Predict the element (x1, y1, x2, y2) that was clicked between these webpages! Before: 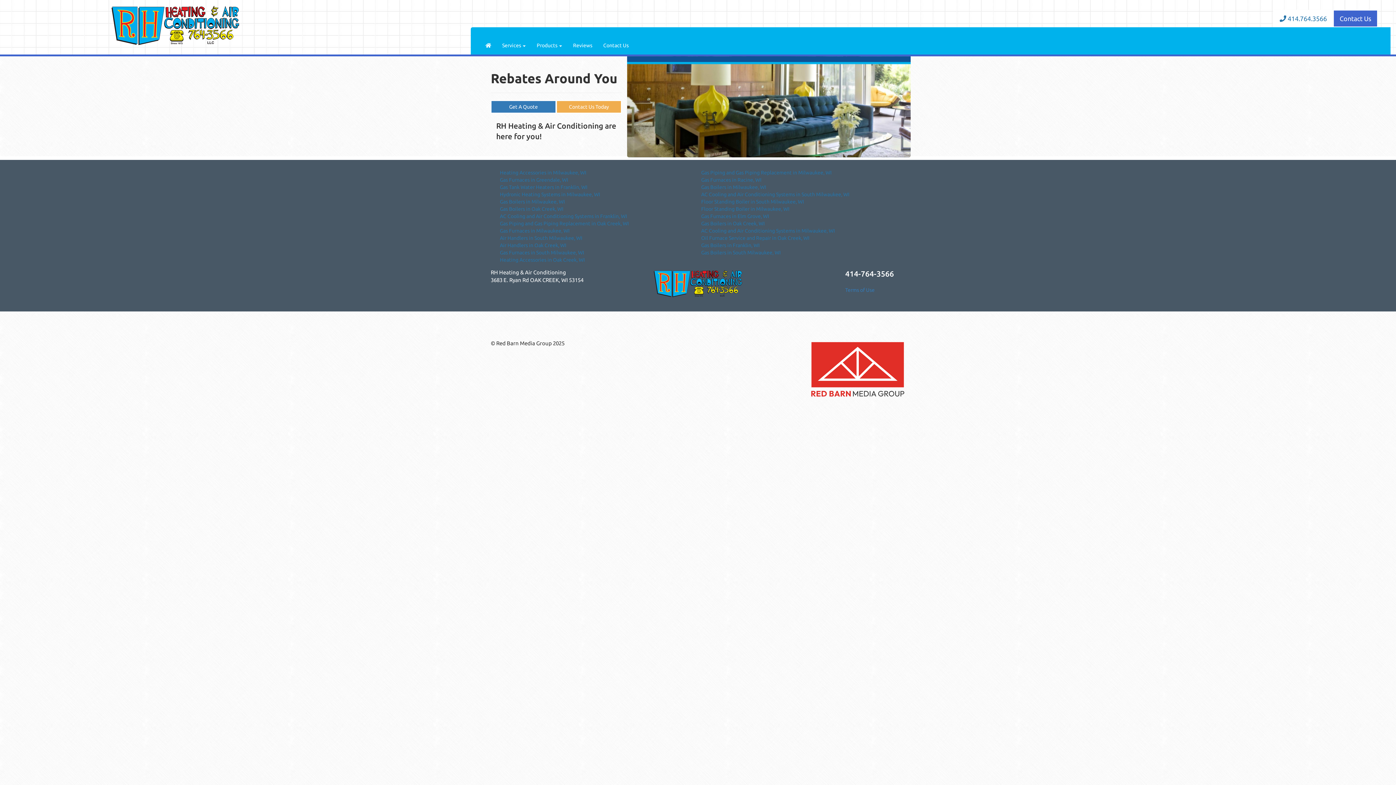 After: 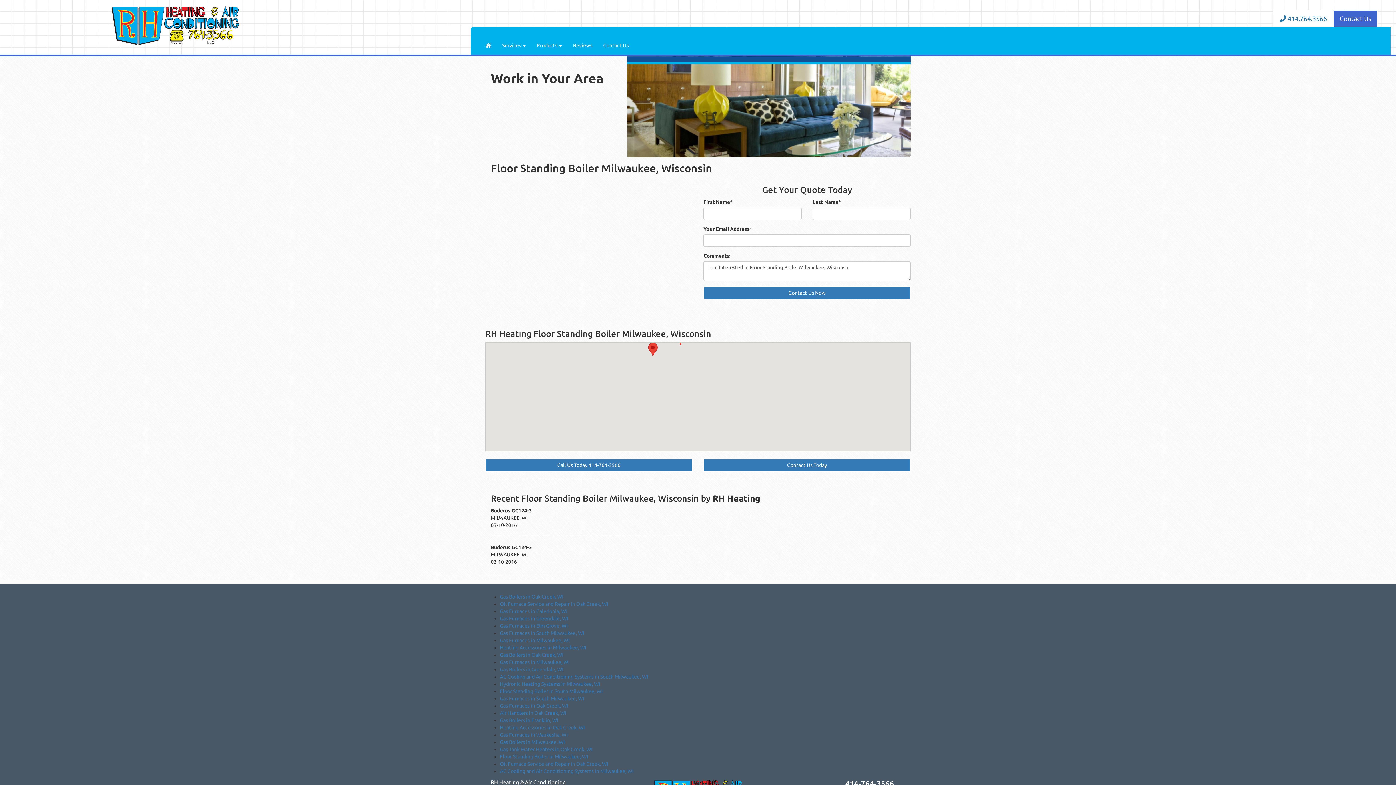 Action: label: Floor Standing Boiler in Milwaukee, WI bbox: (701, 206, 789, 212)